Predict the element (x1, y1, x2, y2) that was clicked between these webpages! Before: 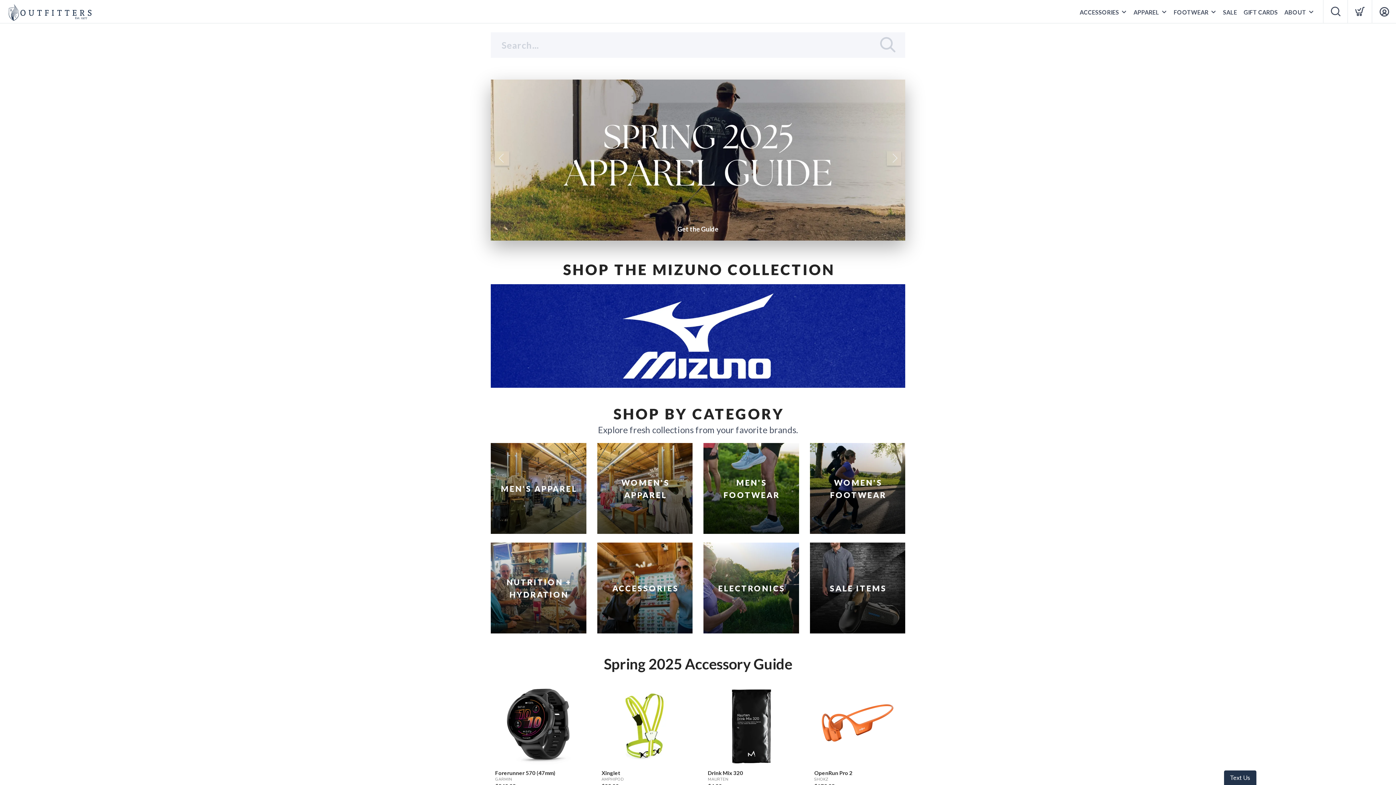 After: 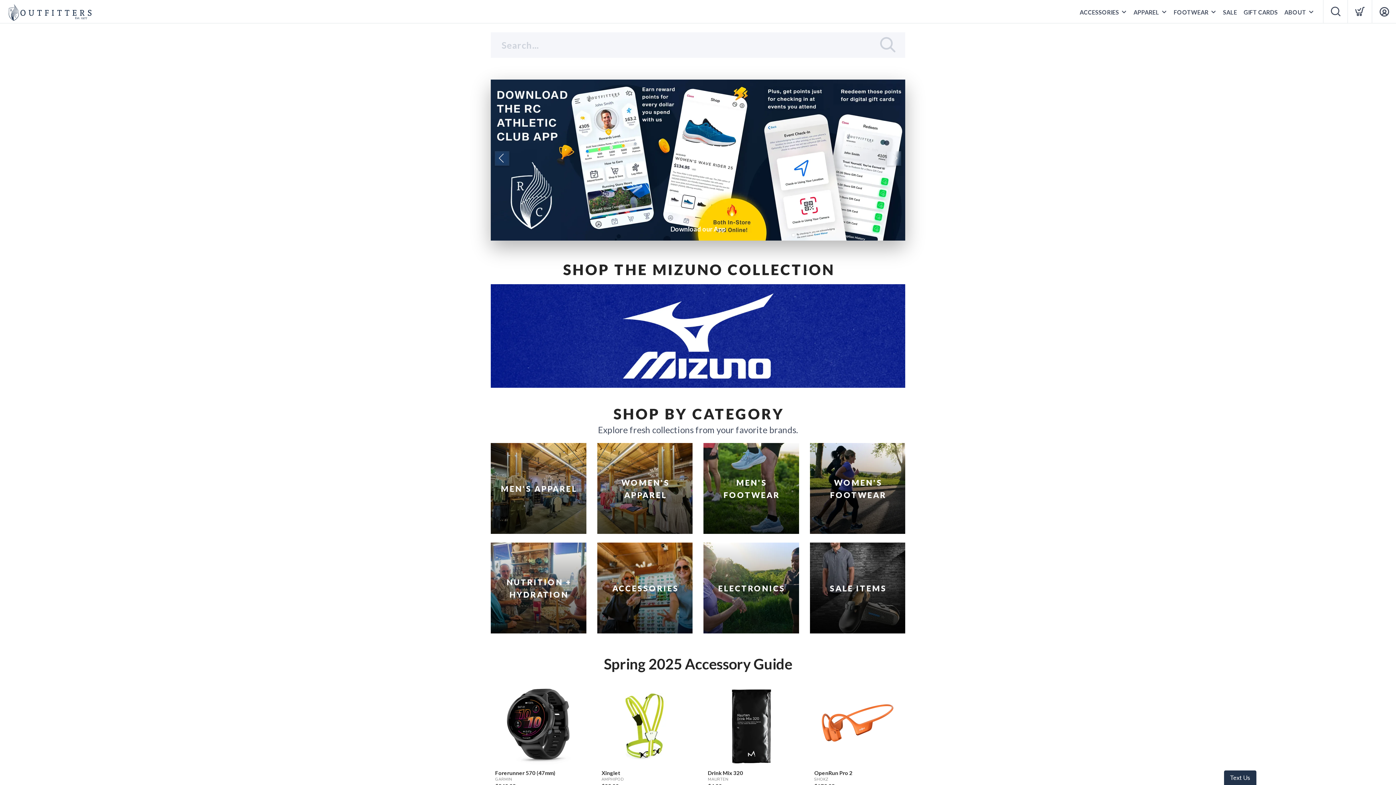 Action: bbox: (597, 443, 692, 534) label: WOMEN'S APPAREL